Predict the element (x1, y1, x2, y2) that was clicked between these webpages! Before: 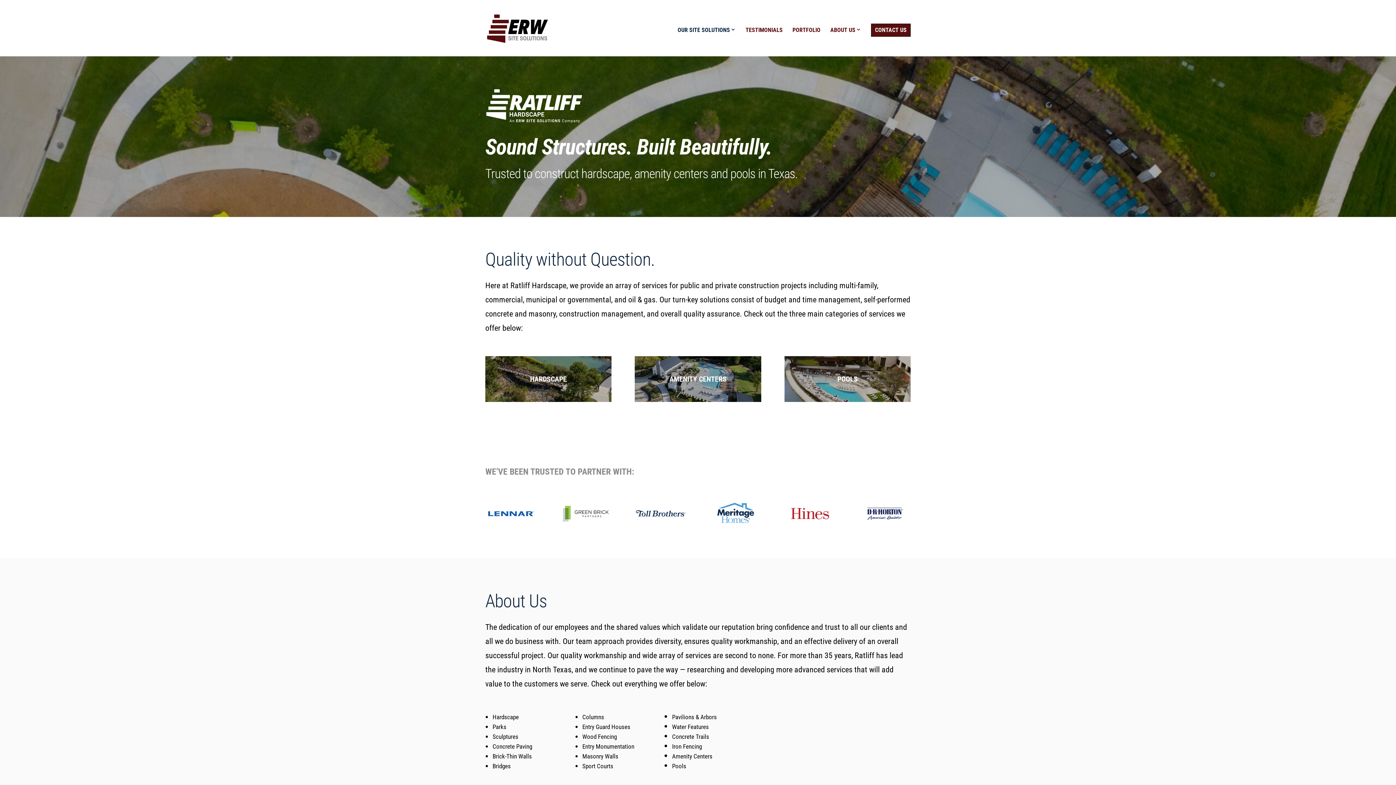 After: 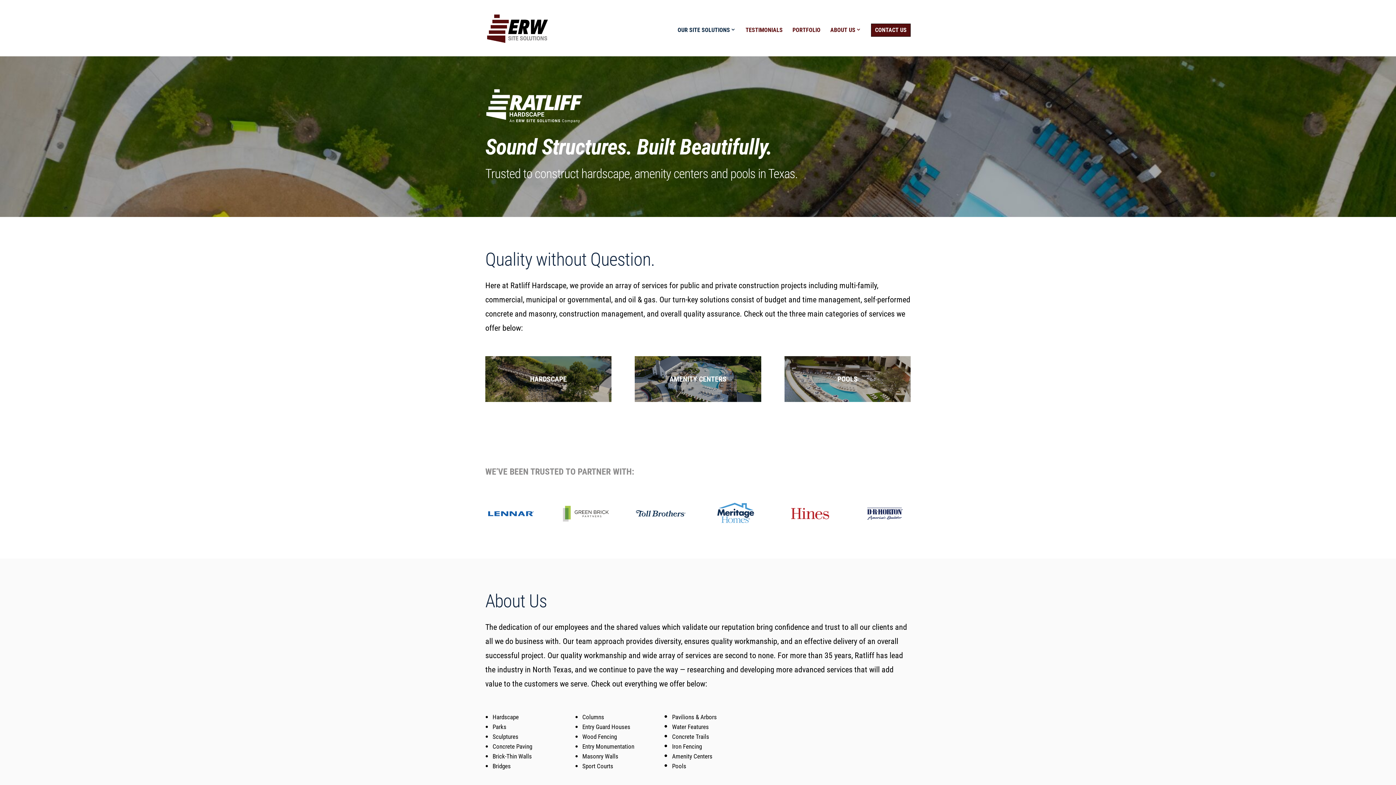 Action: bbox: (672, 743, 702, 750) label: Iron Fencing